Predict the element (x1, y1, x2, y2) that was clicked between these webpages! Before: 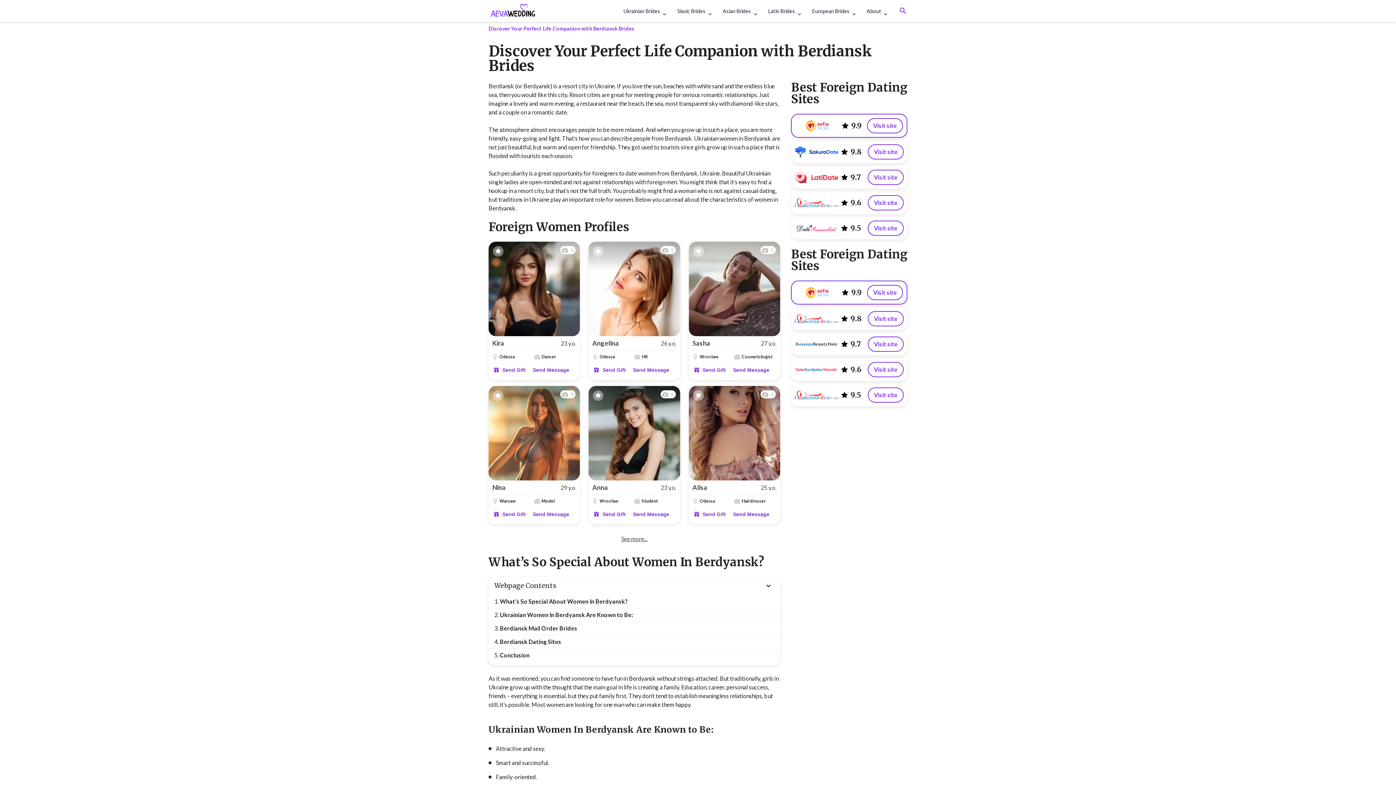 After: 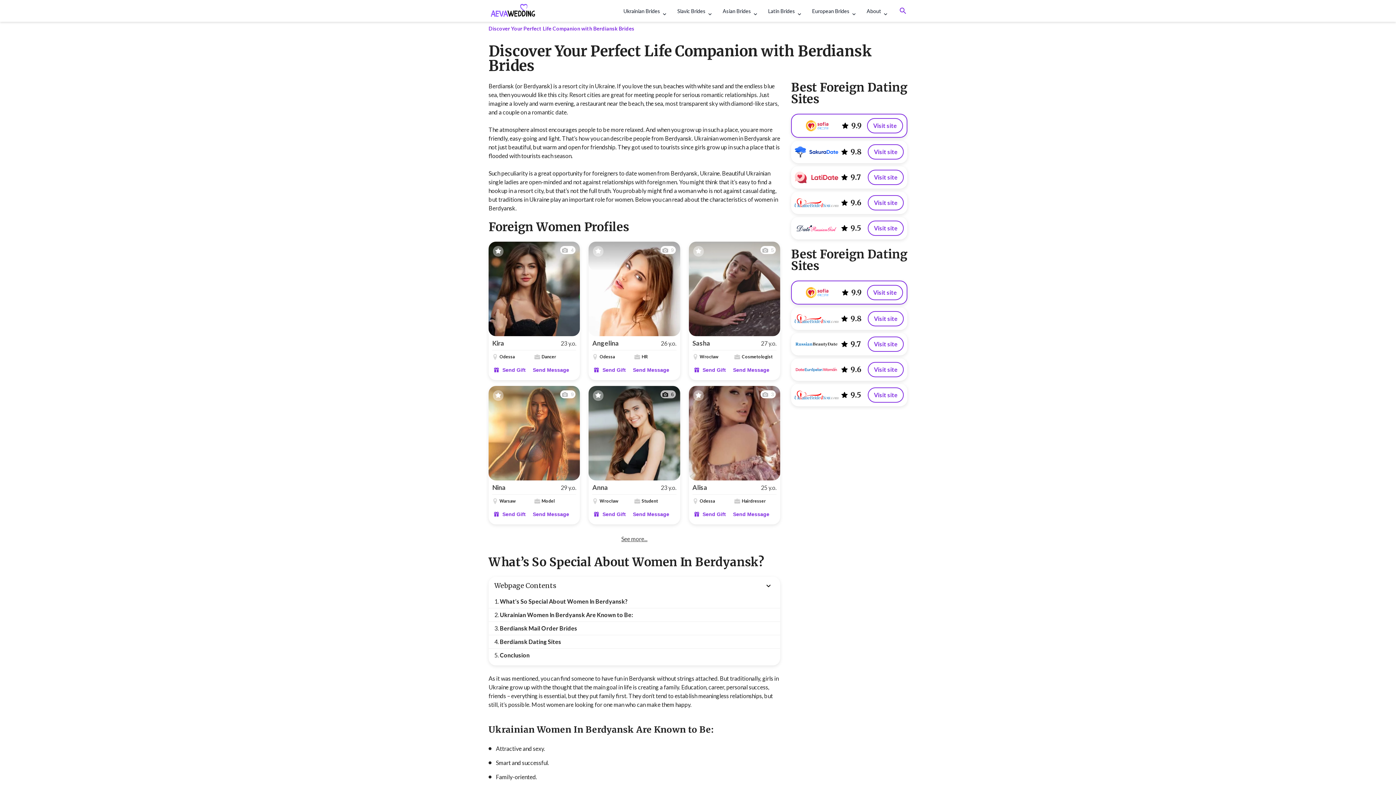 Action: bbox: (660, 390, 675, 398) label: Button with photos count